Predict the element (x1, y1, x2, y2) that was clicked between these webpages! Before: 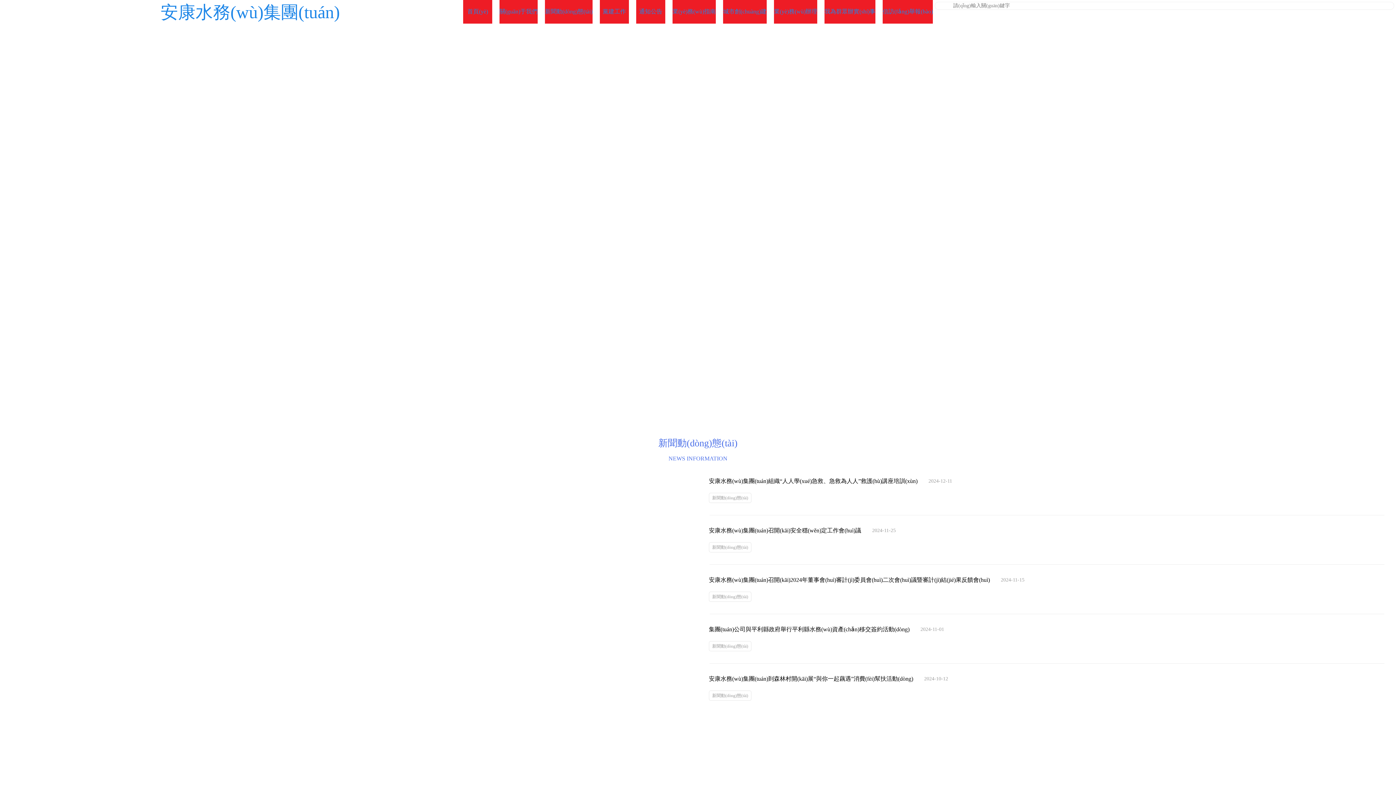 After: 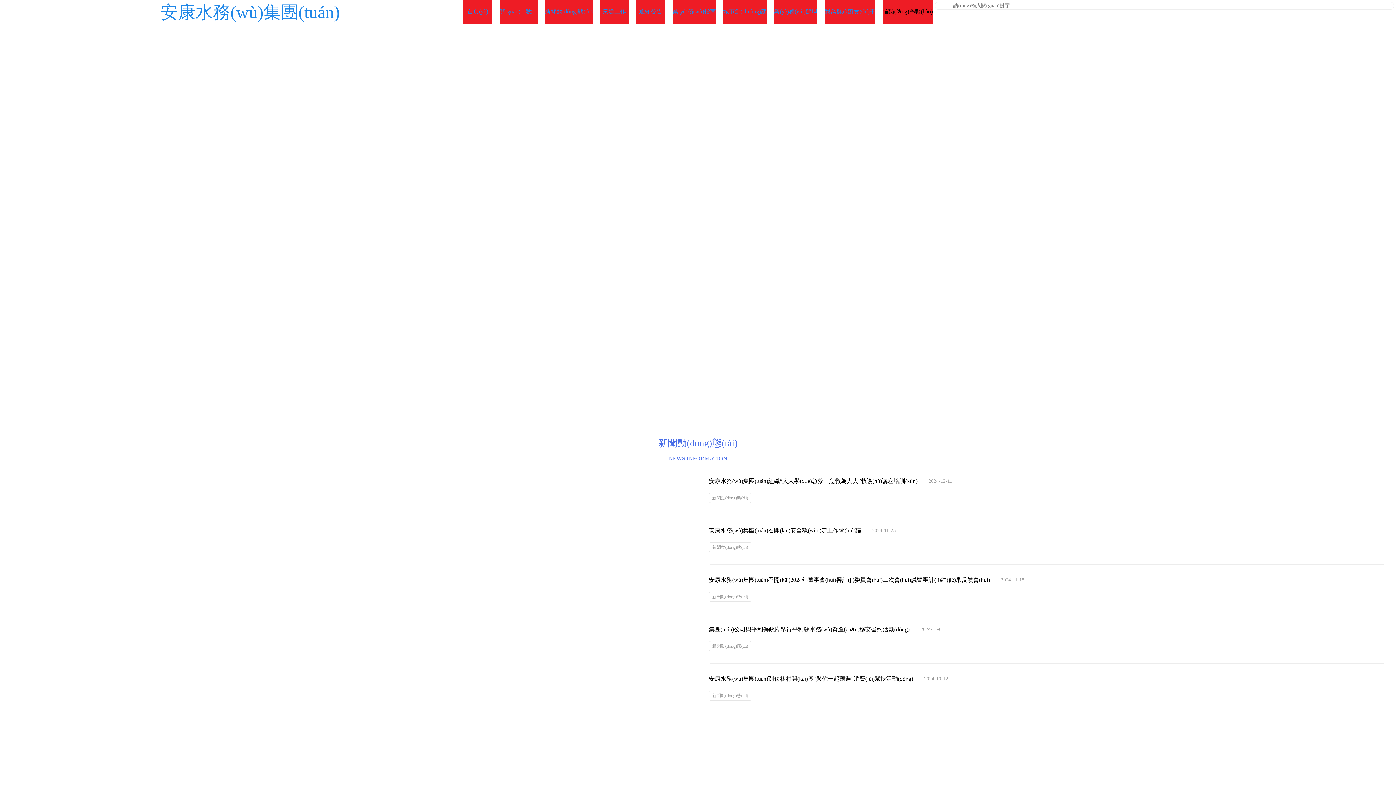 Action: label: 信訪(fǎng)舉報(bào) bbox: (882, 0, 933, 22)